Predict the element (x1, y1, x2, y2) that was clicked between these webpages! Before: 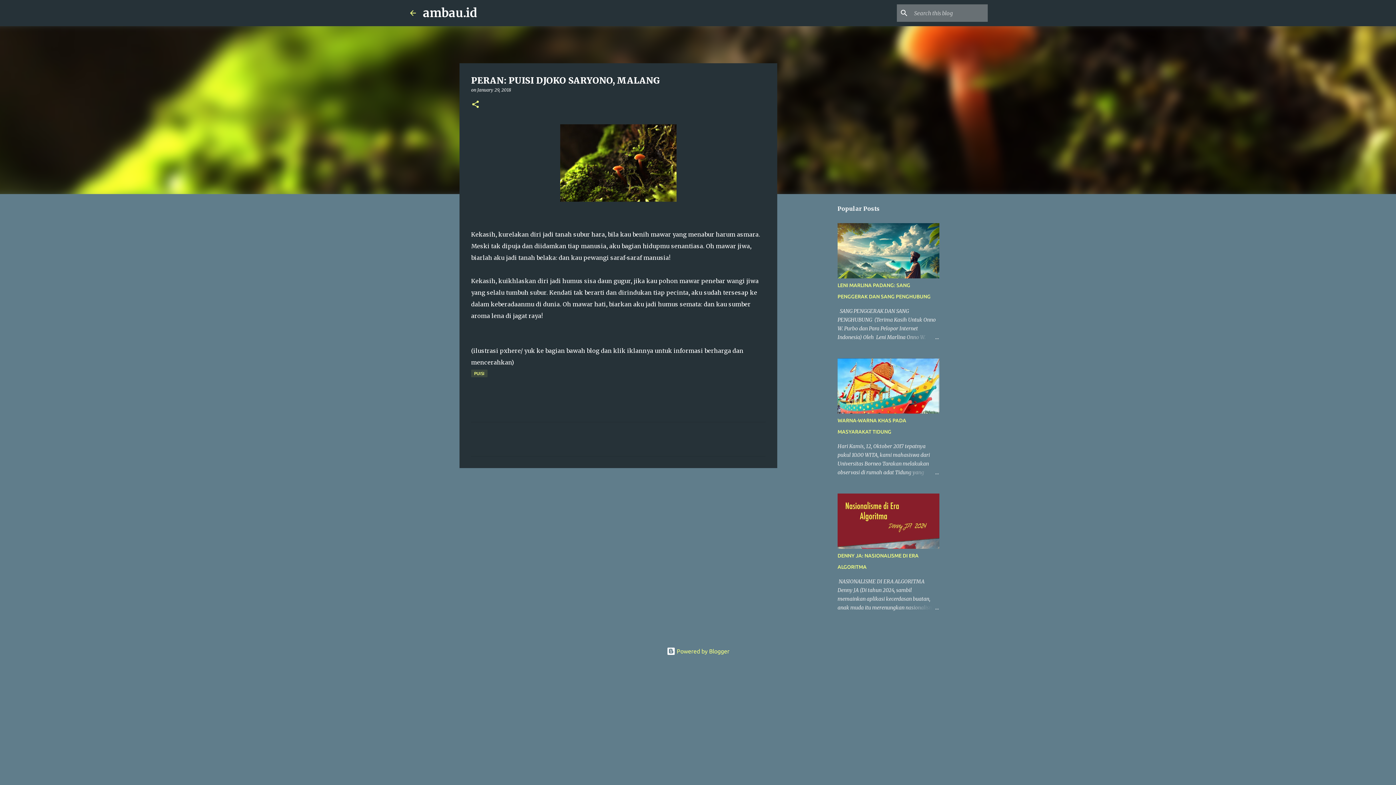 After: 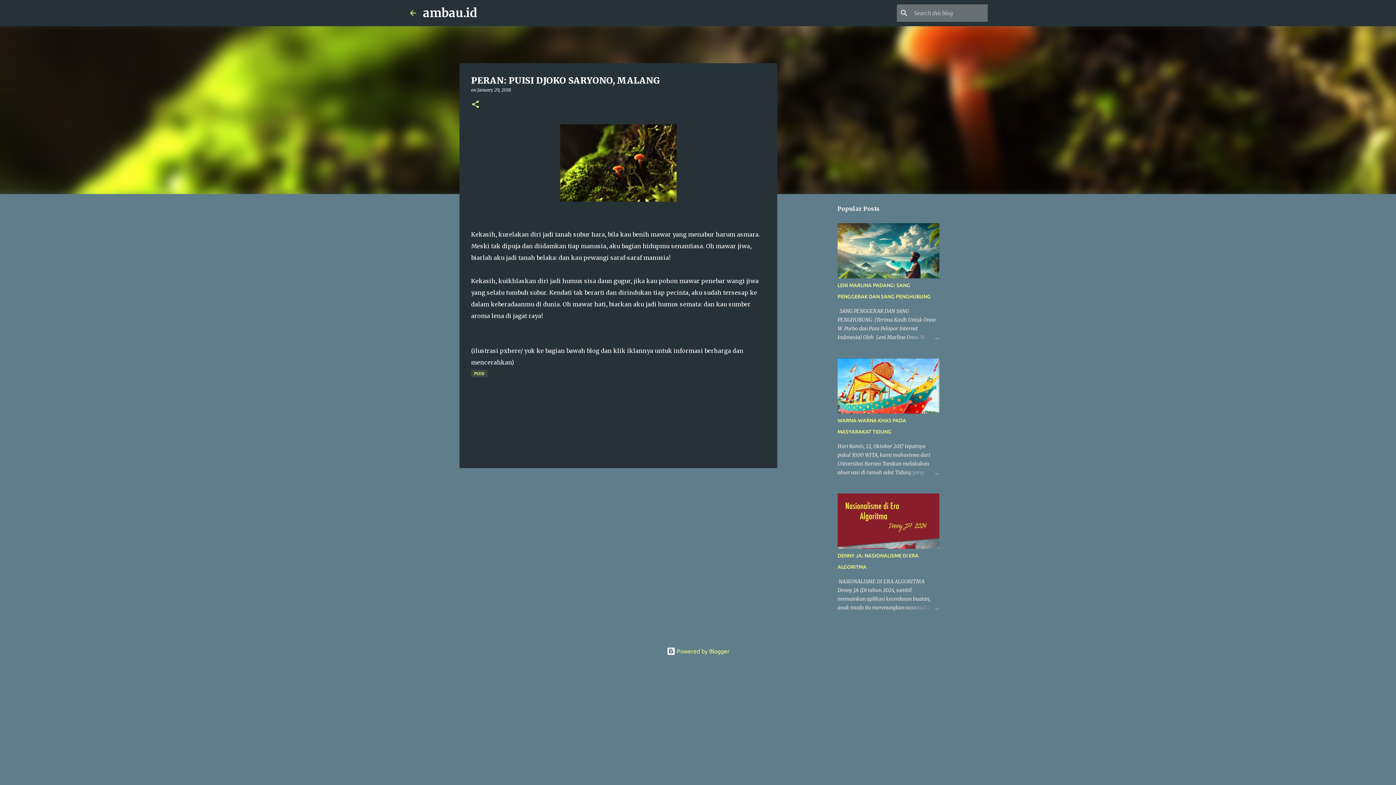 Action: bbox: (477, 87, 511, 92) label: January 29, 2018